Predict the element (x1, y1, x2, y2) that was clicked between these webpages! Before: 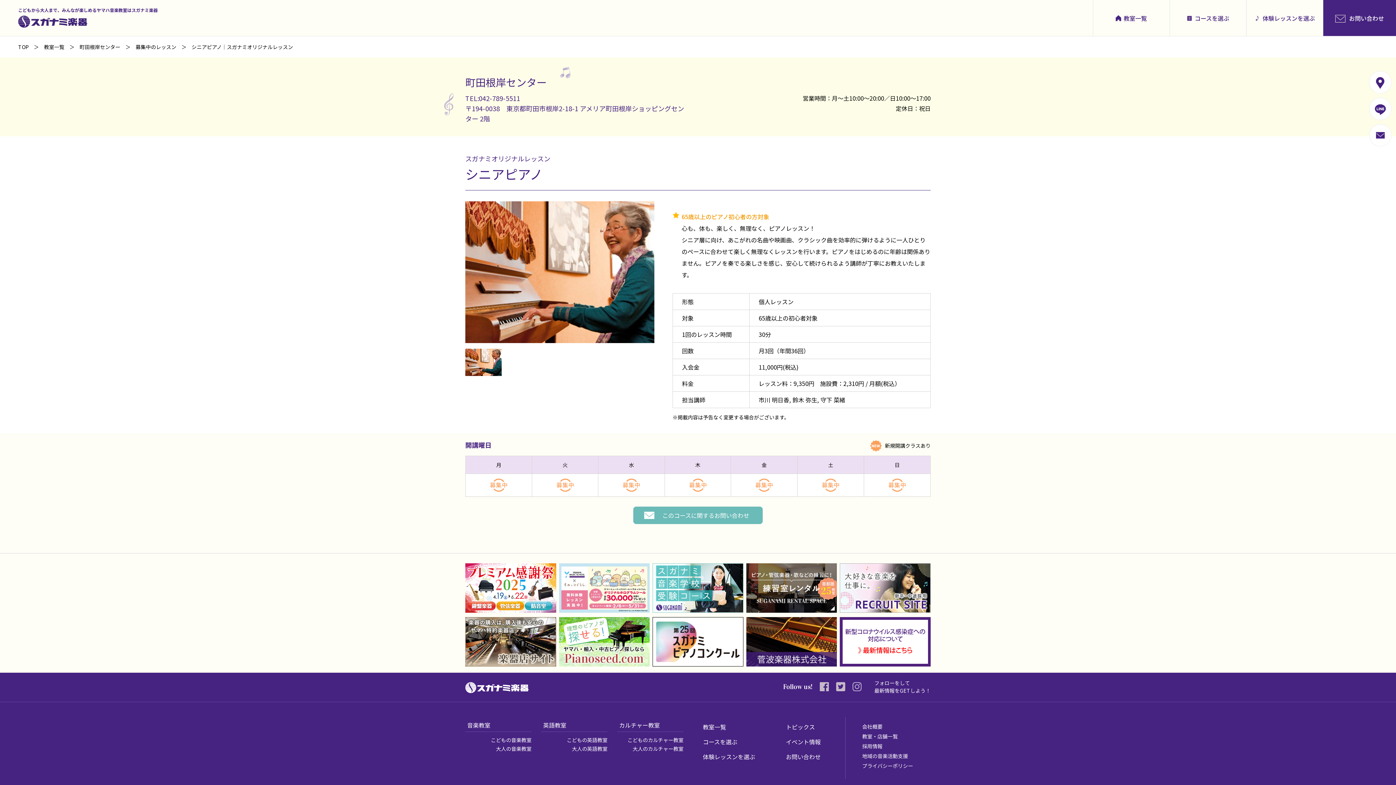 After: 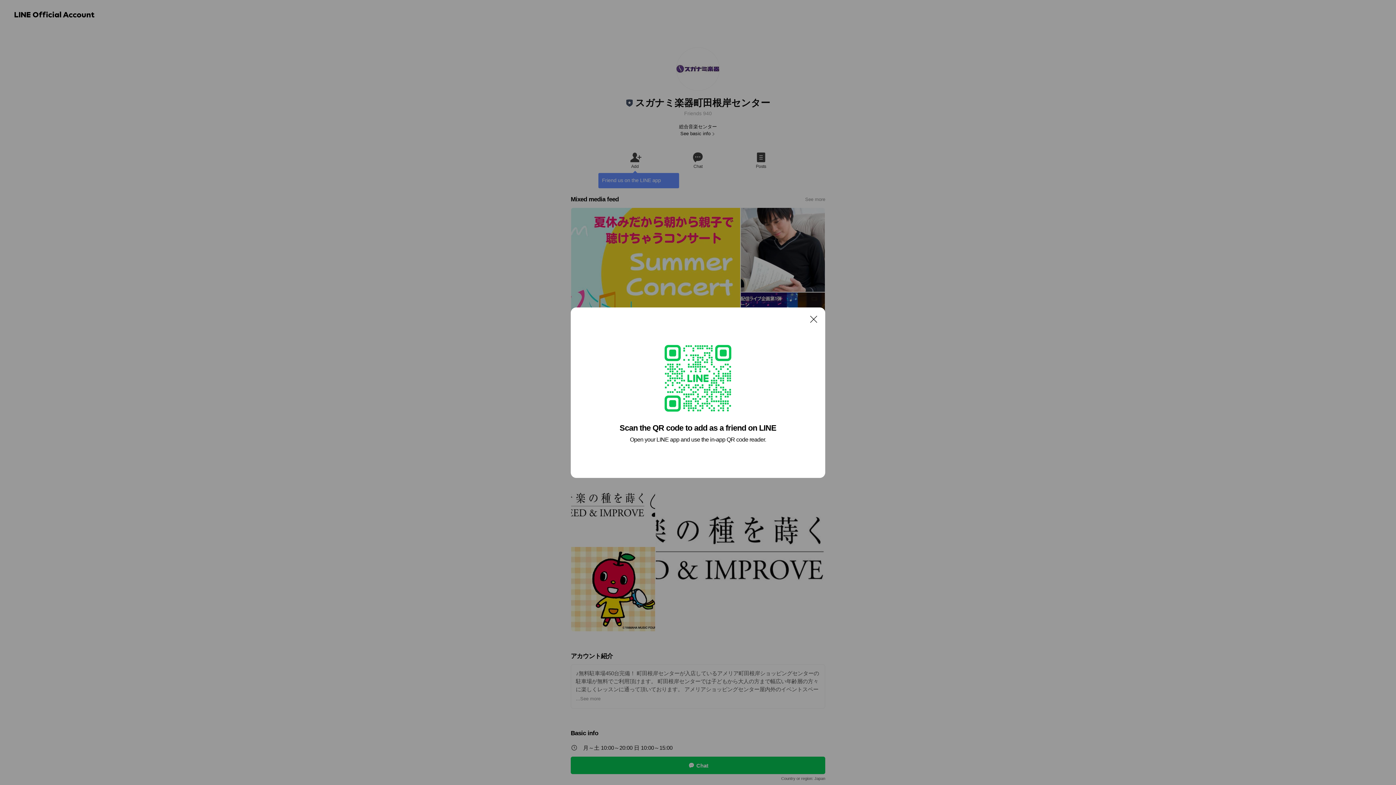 Action: bbox: (1369, 110, 1392, 118)